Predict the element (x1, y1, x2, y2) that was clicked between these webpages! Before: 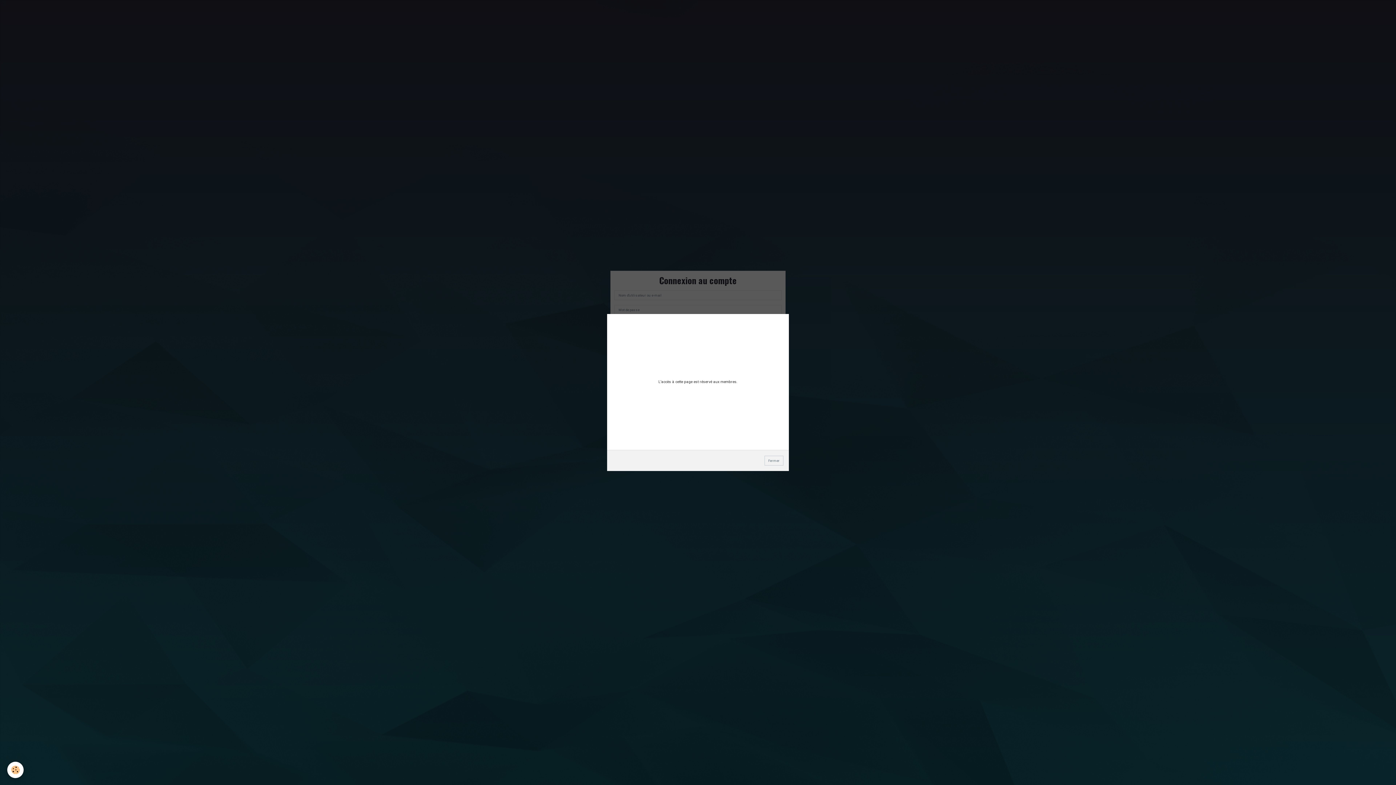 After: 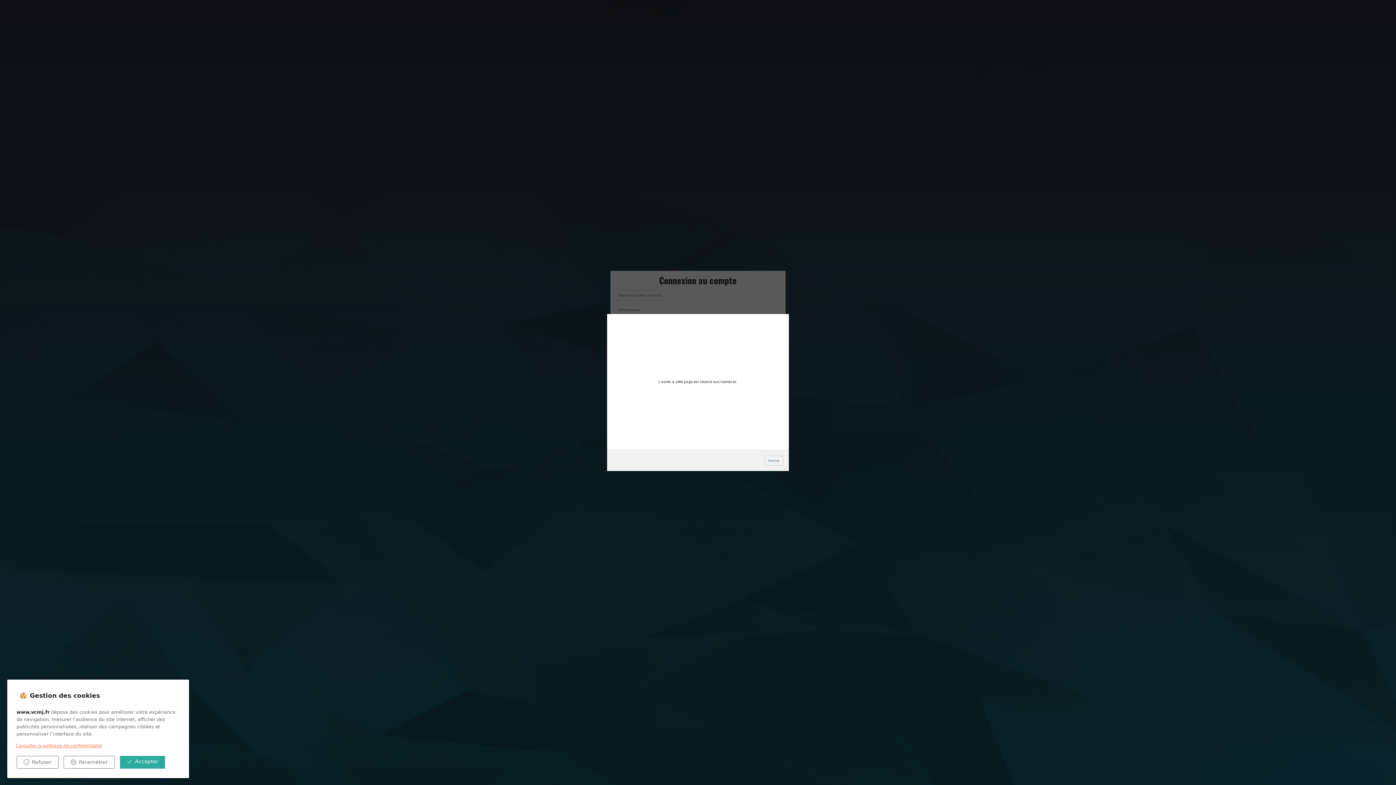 Action: label: Cookie bbox: (7, 762, 23, 778)